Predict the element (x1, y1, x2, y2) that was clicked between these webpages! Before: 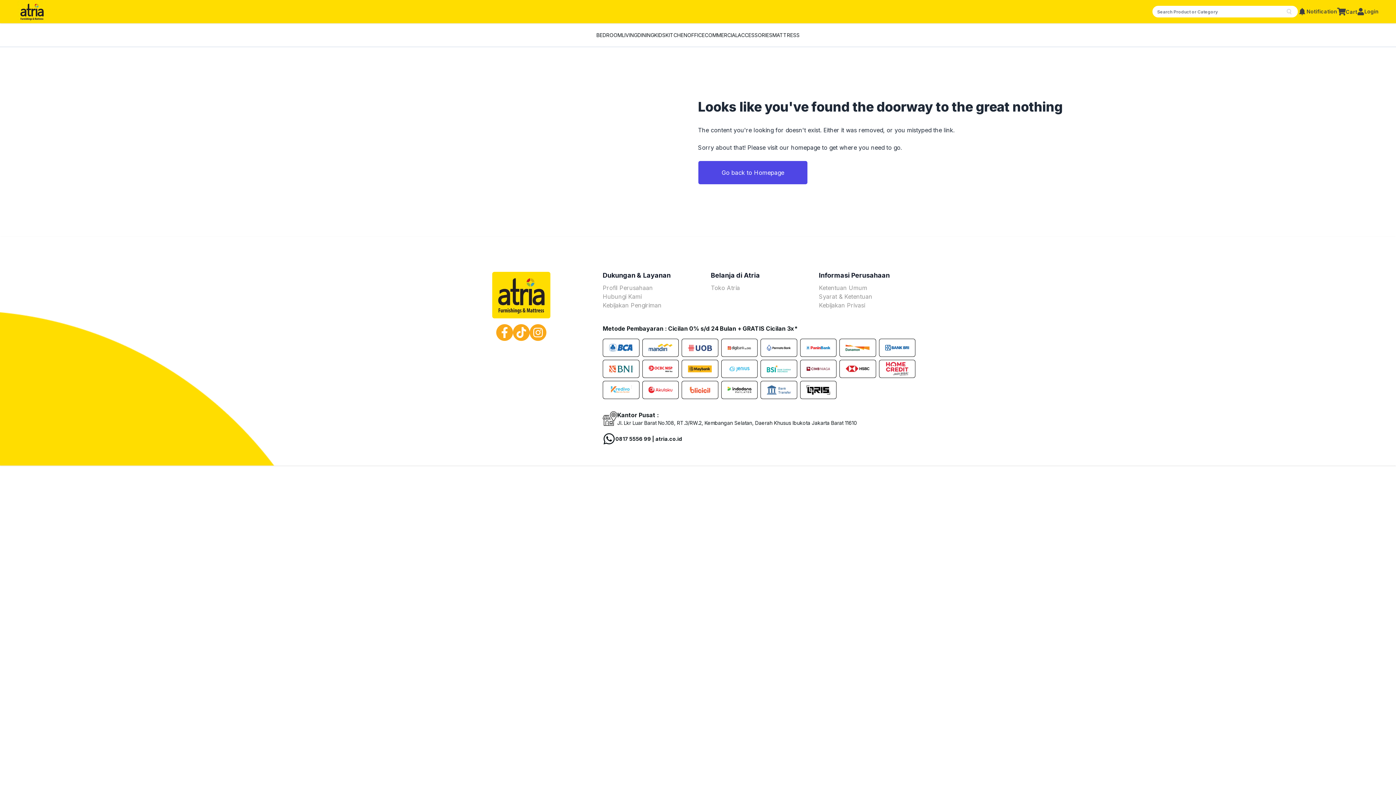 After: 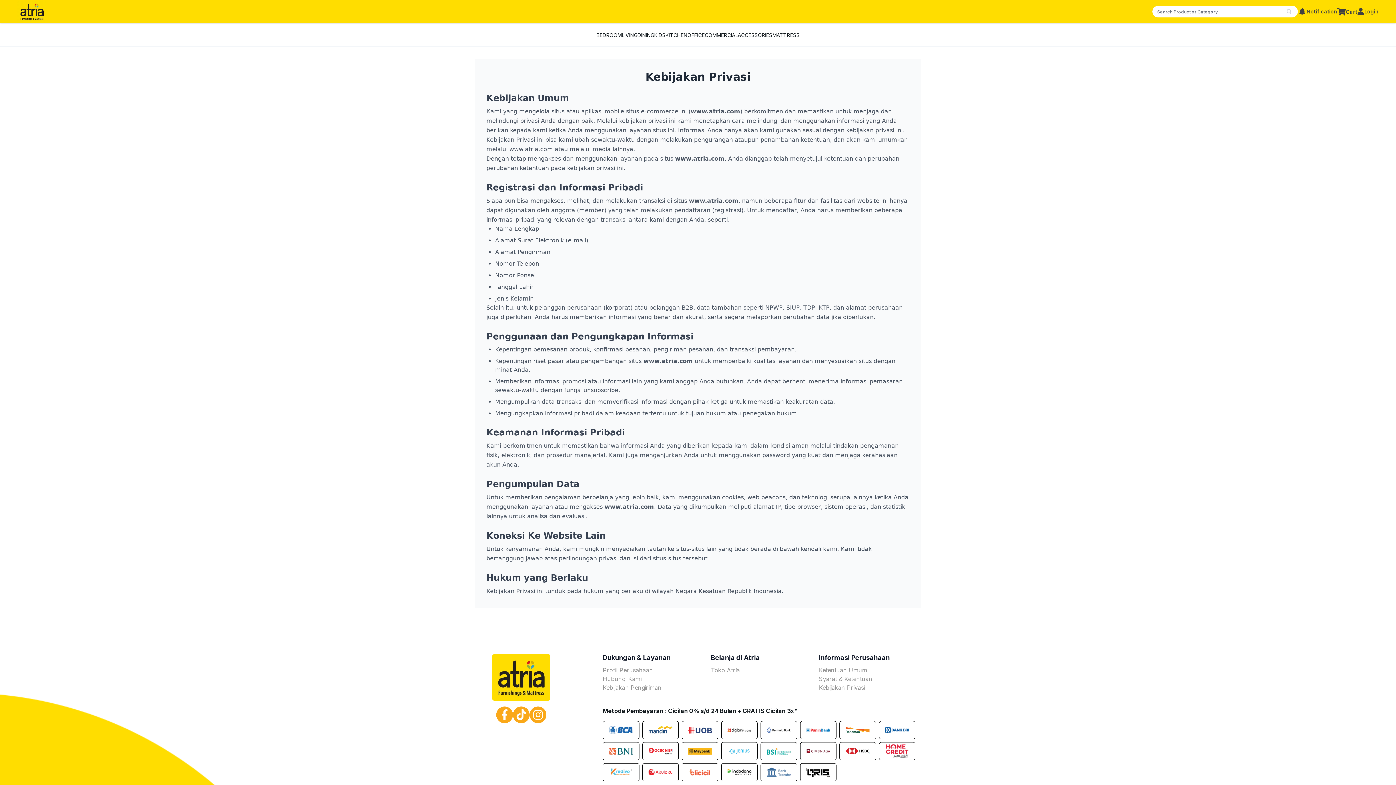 Action: bbox: (819, 277, 865, 285) label: Kebijakan Privasi